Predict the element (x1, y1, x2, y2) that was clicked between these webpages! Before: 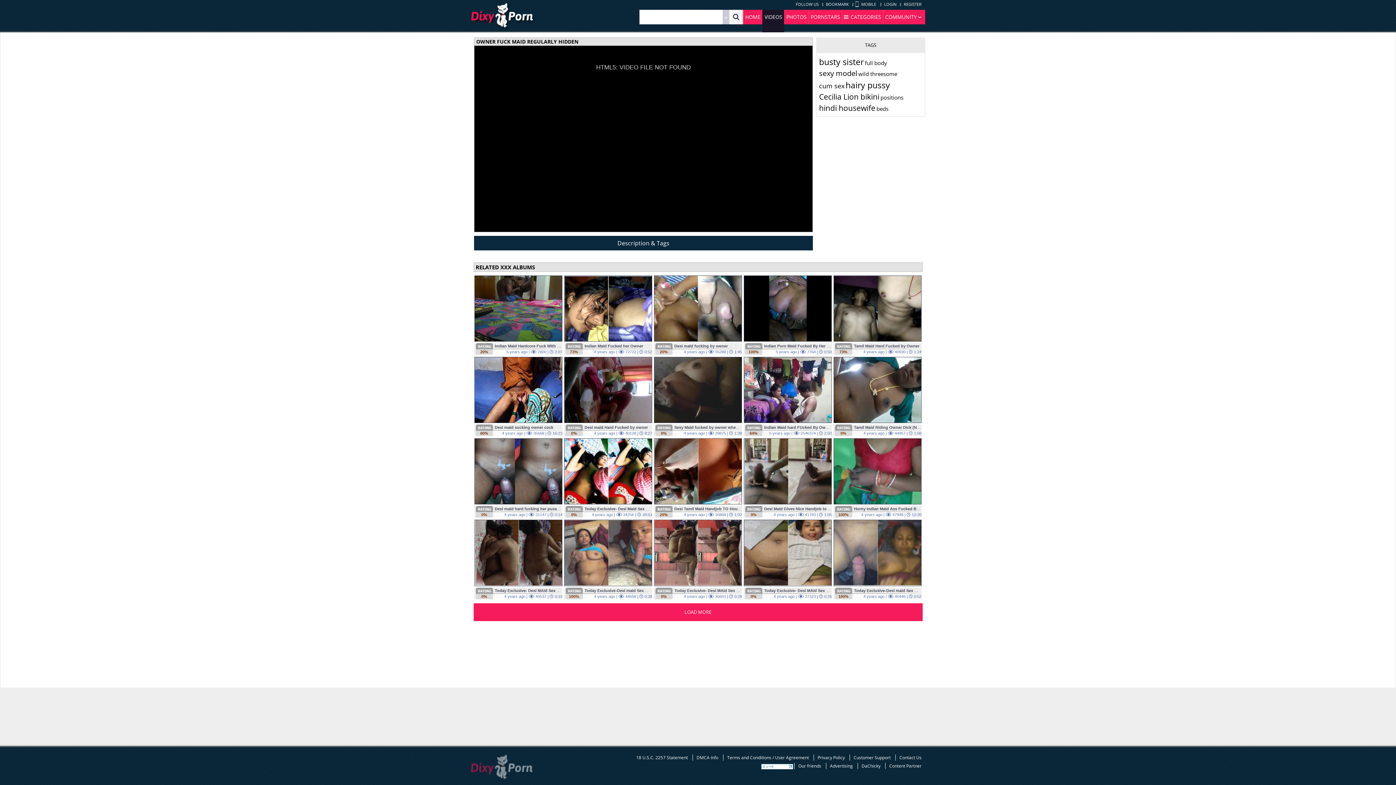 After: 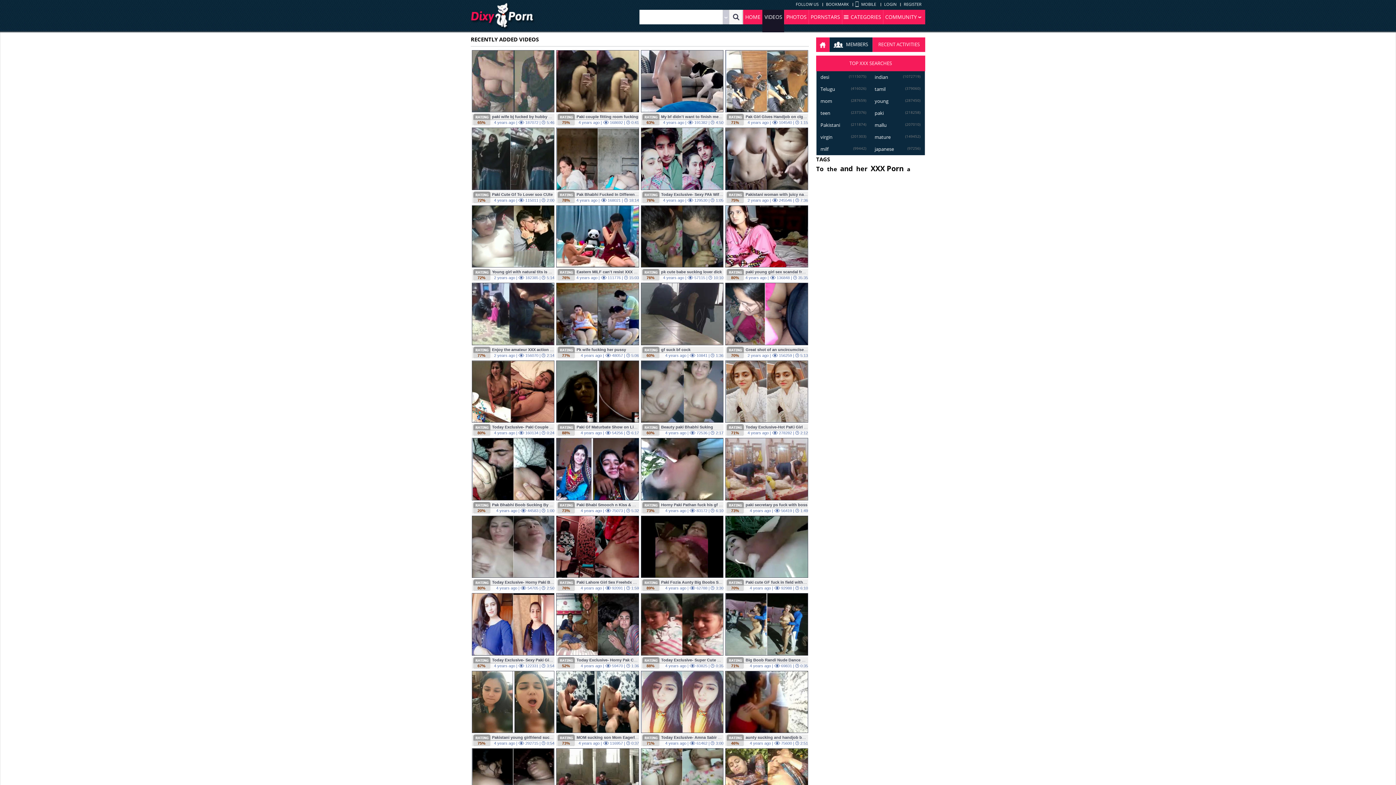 Action: bbox: (762, 9, 784, 32) label: VIDEOS